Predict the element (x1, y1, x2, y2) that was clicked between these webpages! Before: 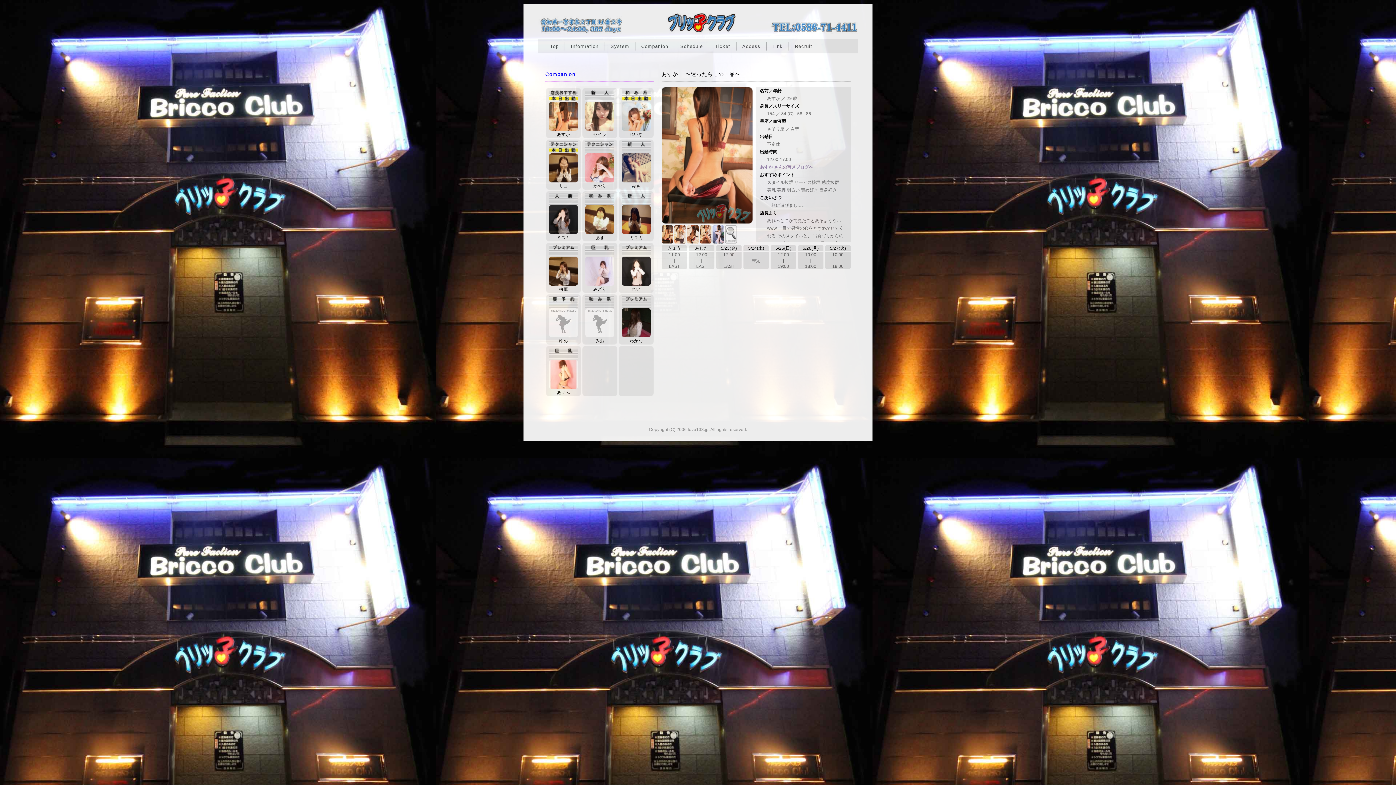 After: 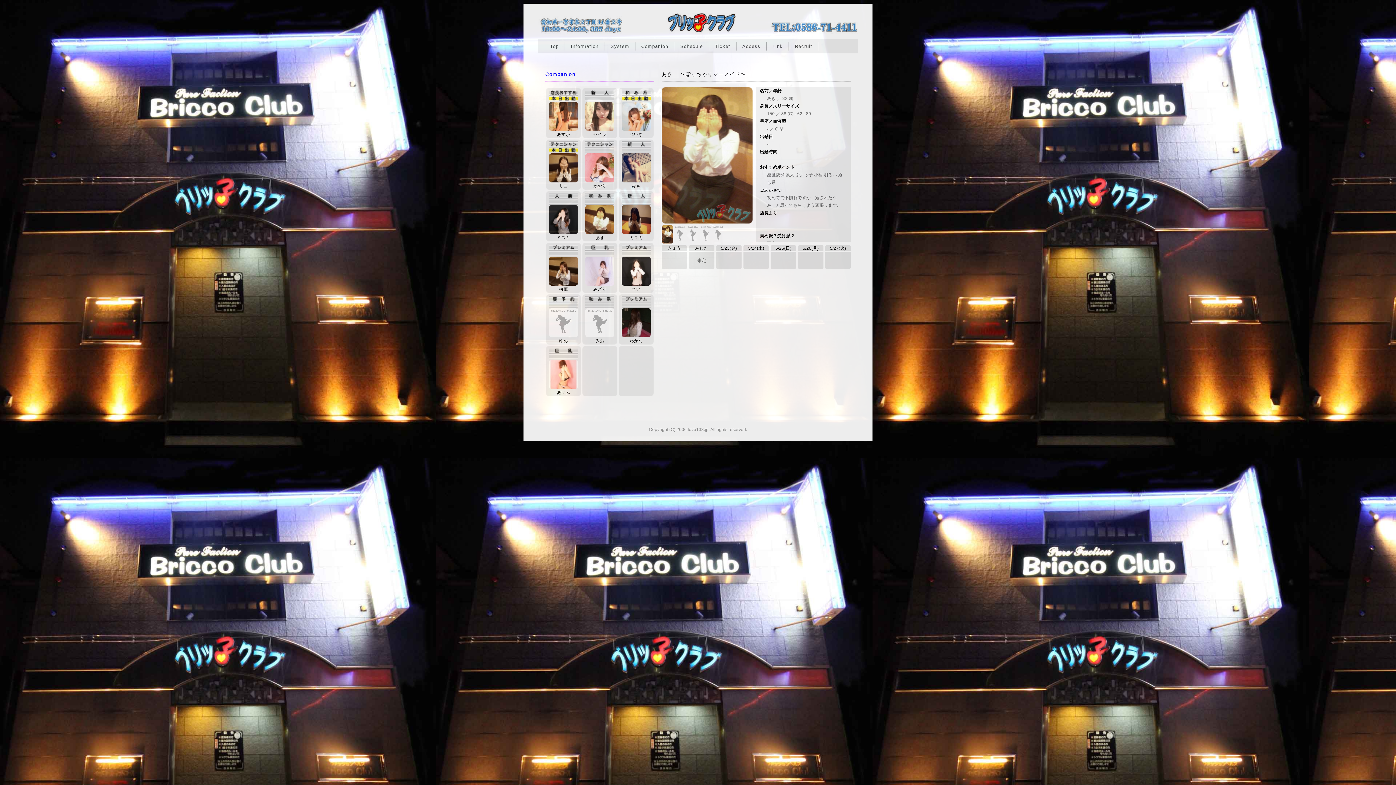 Action: bbox: (585, 227, 614, 232)